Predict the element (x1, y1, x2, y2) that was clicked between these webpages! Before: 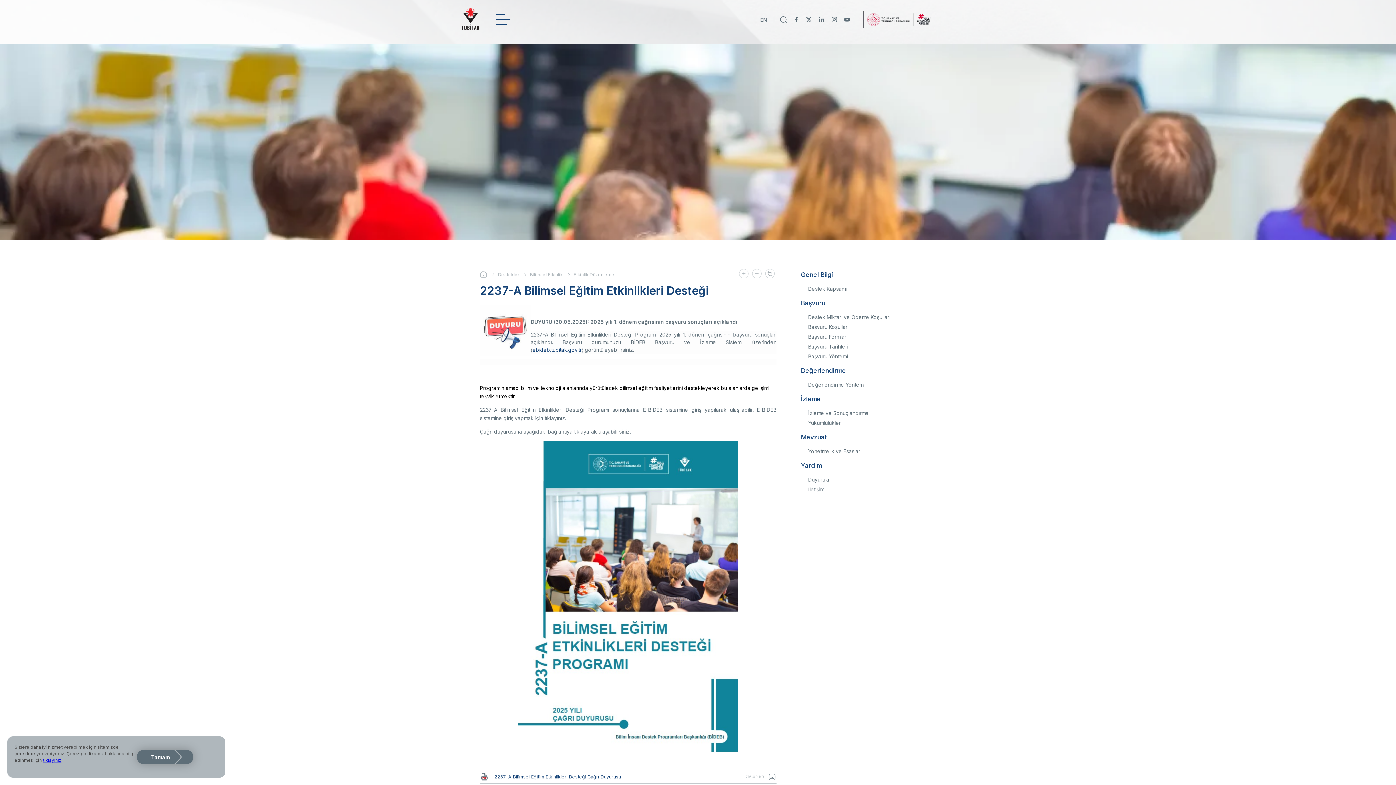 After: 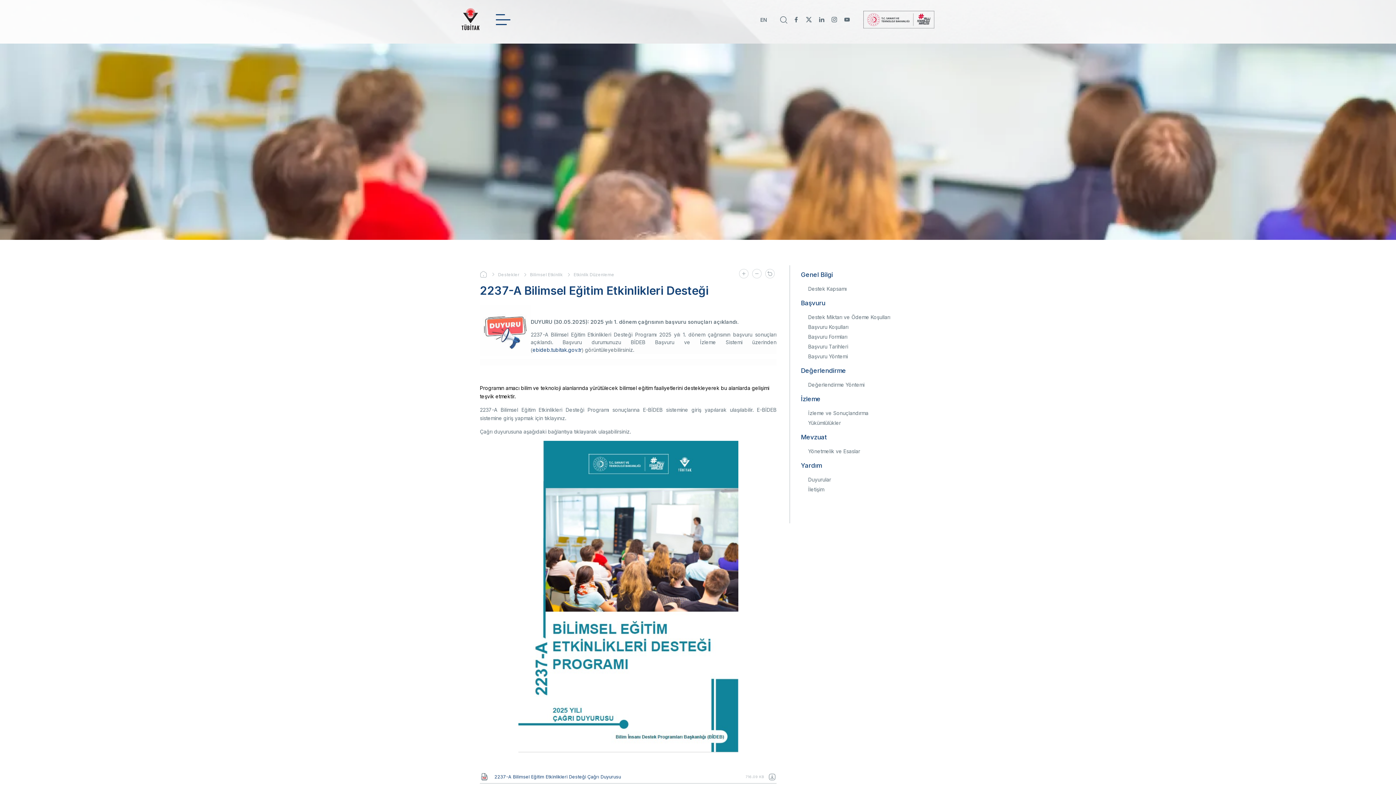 Action: label: 2237-A Bilimsel Eğitim Etkinlikleri Desteği Çağrı Duyurusu bbox: (494, 774, 621, 780)